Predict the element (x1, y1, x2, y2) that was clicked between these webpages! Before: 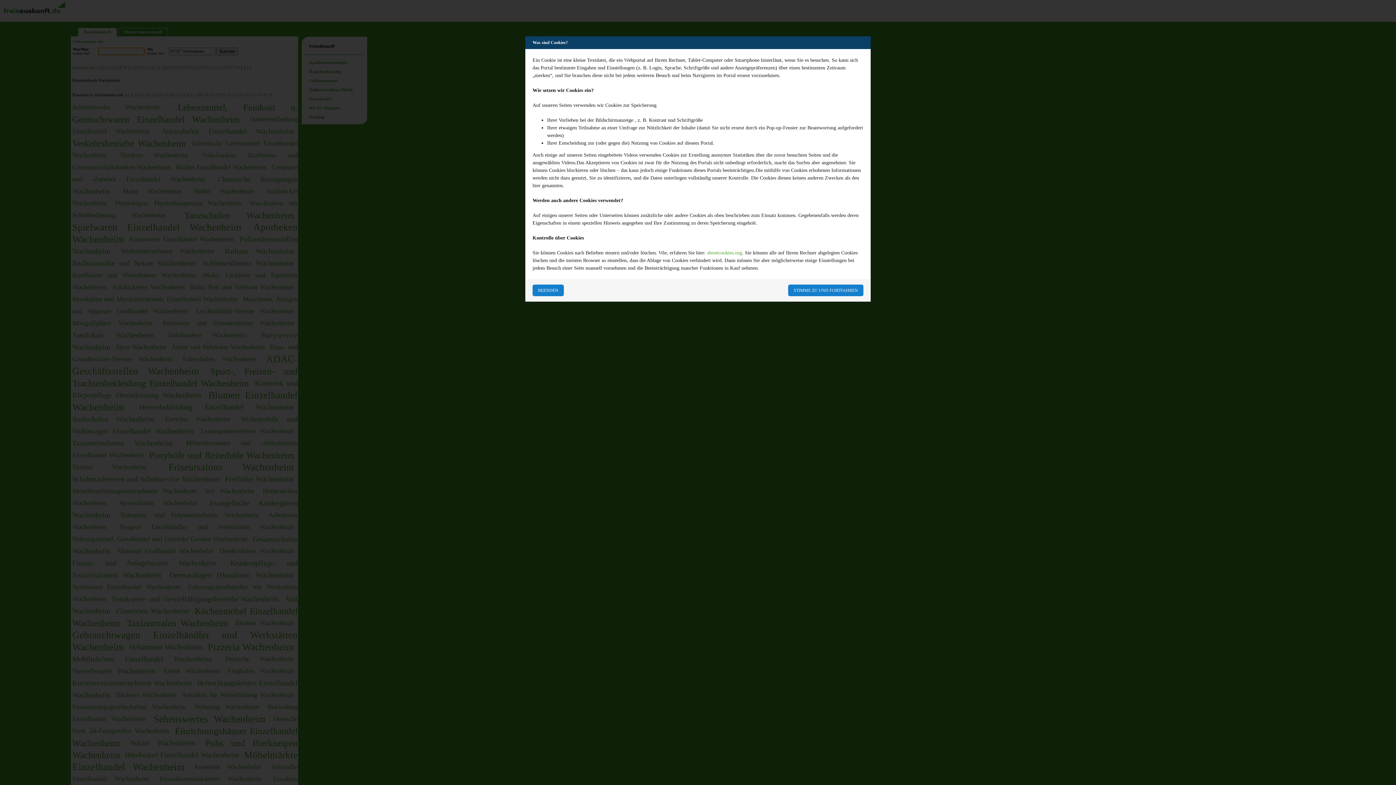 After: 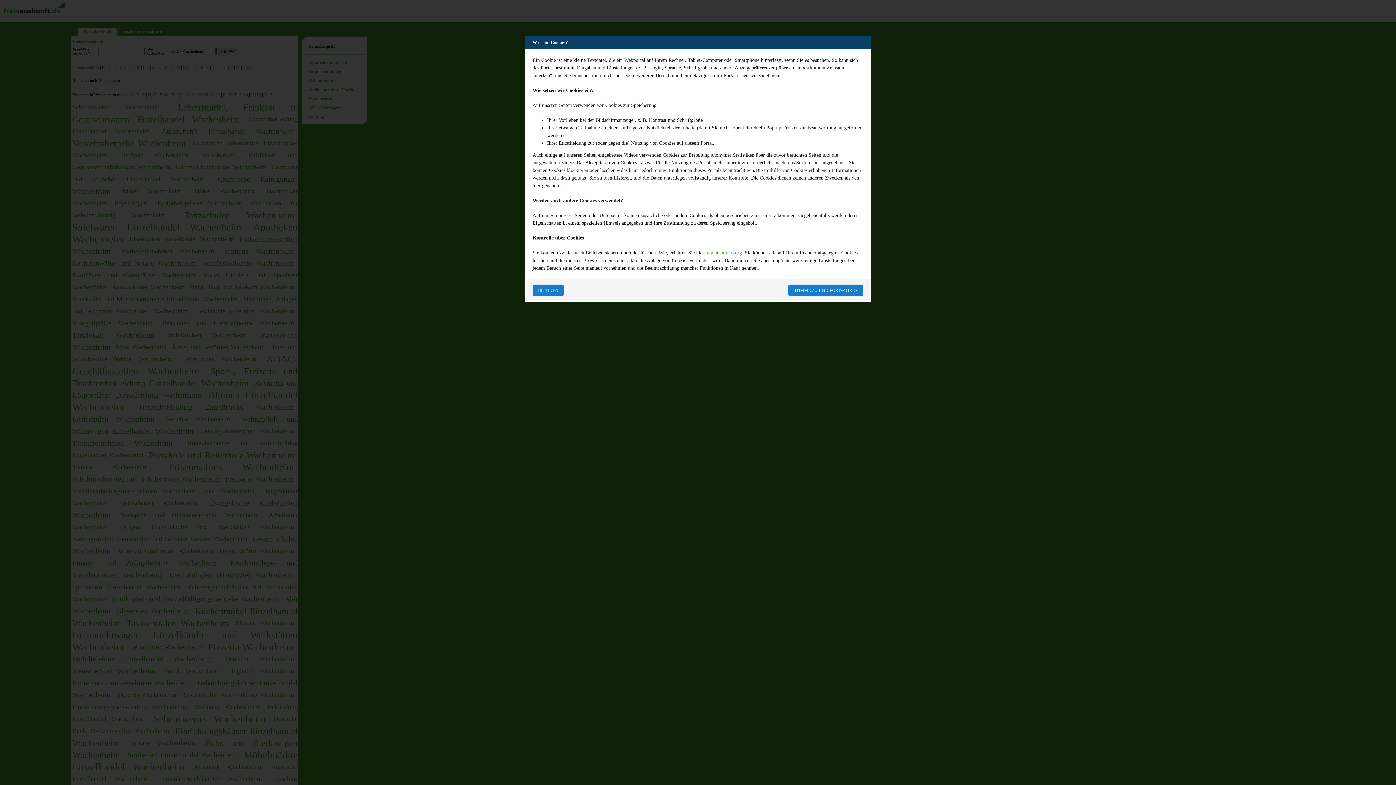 Action: bbox: (707, 250, 742, 255) label: aboutcookies.org